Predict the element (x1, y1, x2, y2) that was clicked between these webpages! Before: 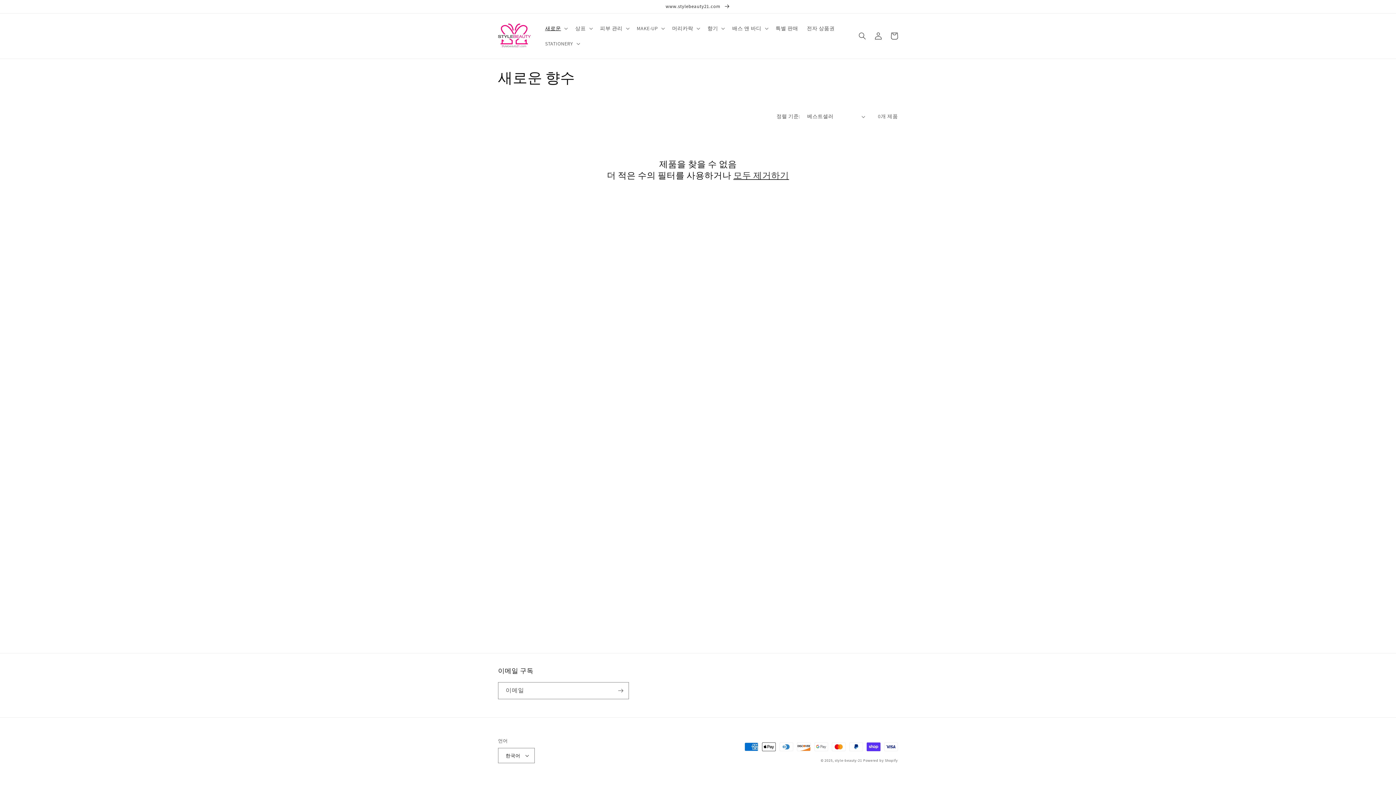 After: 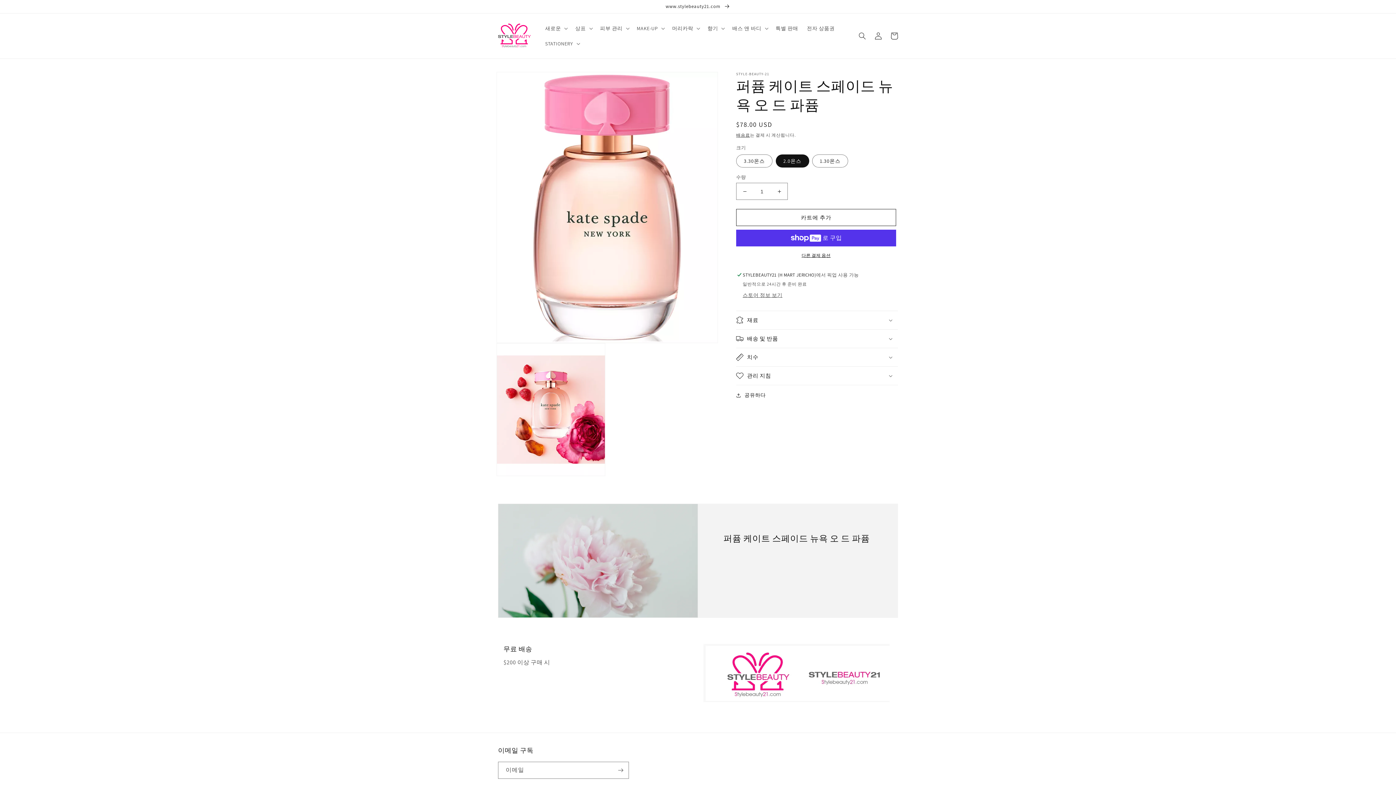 Action: label: www.stylebeauty21.com  bbox: (0, 0, 1396, 13)